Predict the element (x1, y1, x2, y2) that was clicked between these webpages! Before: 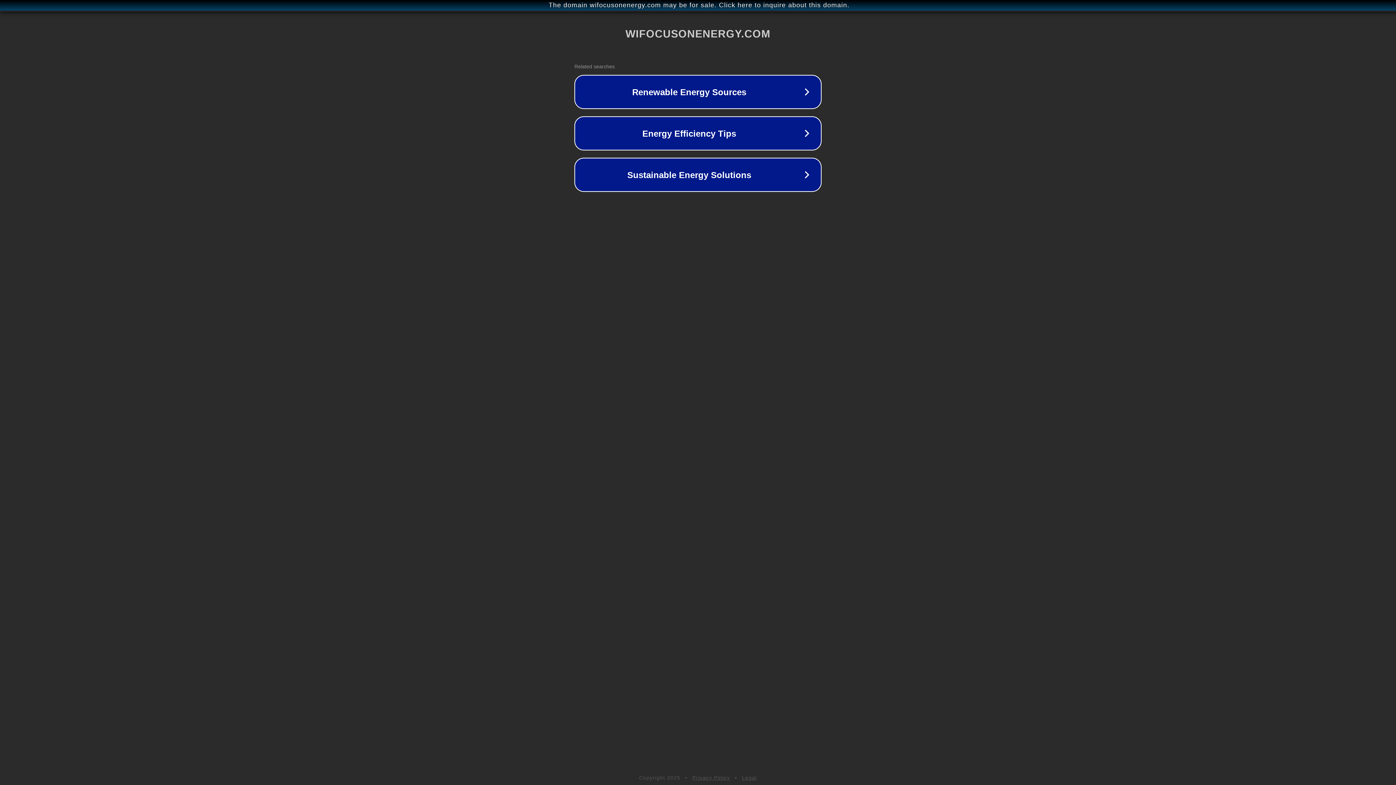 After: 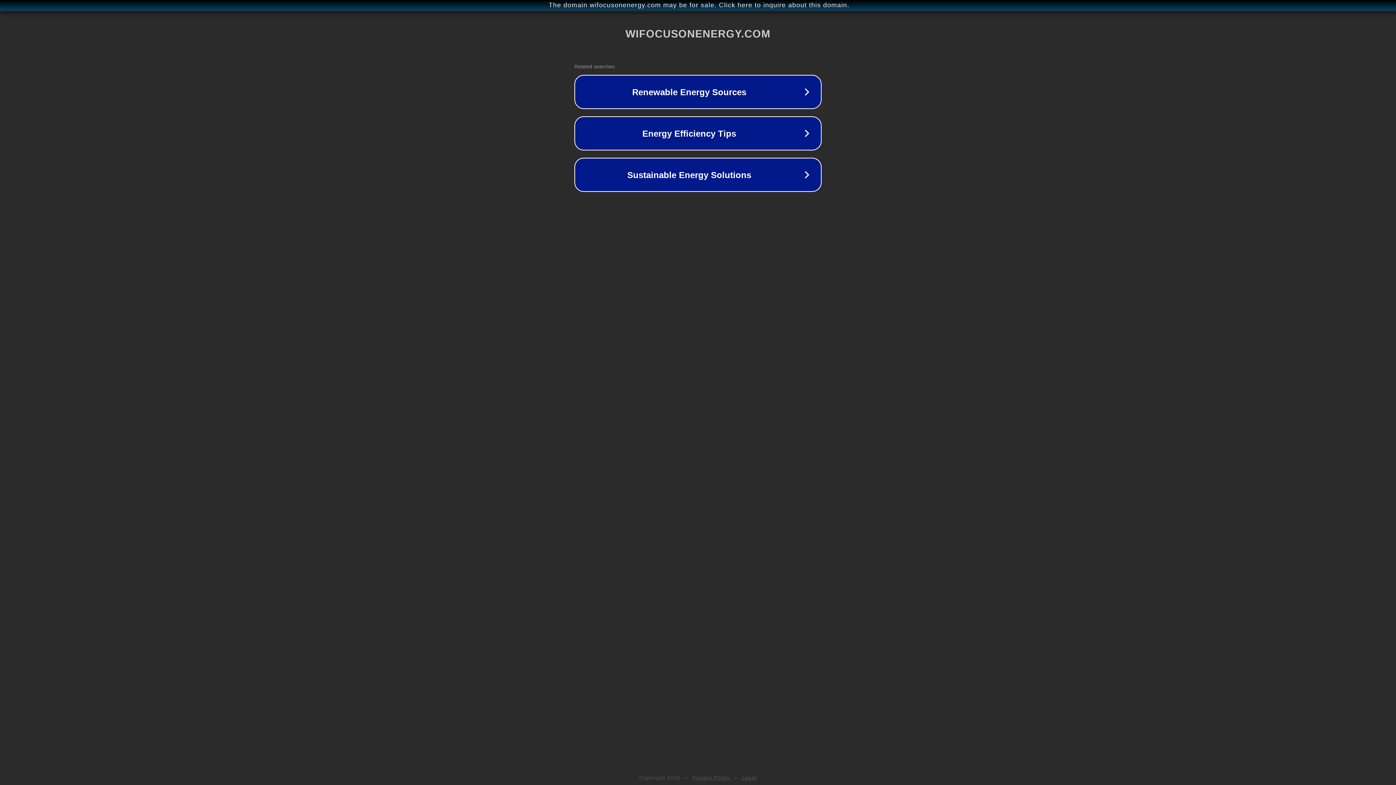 Action: bbox: (742, 775, 757, 781) label: Legal